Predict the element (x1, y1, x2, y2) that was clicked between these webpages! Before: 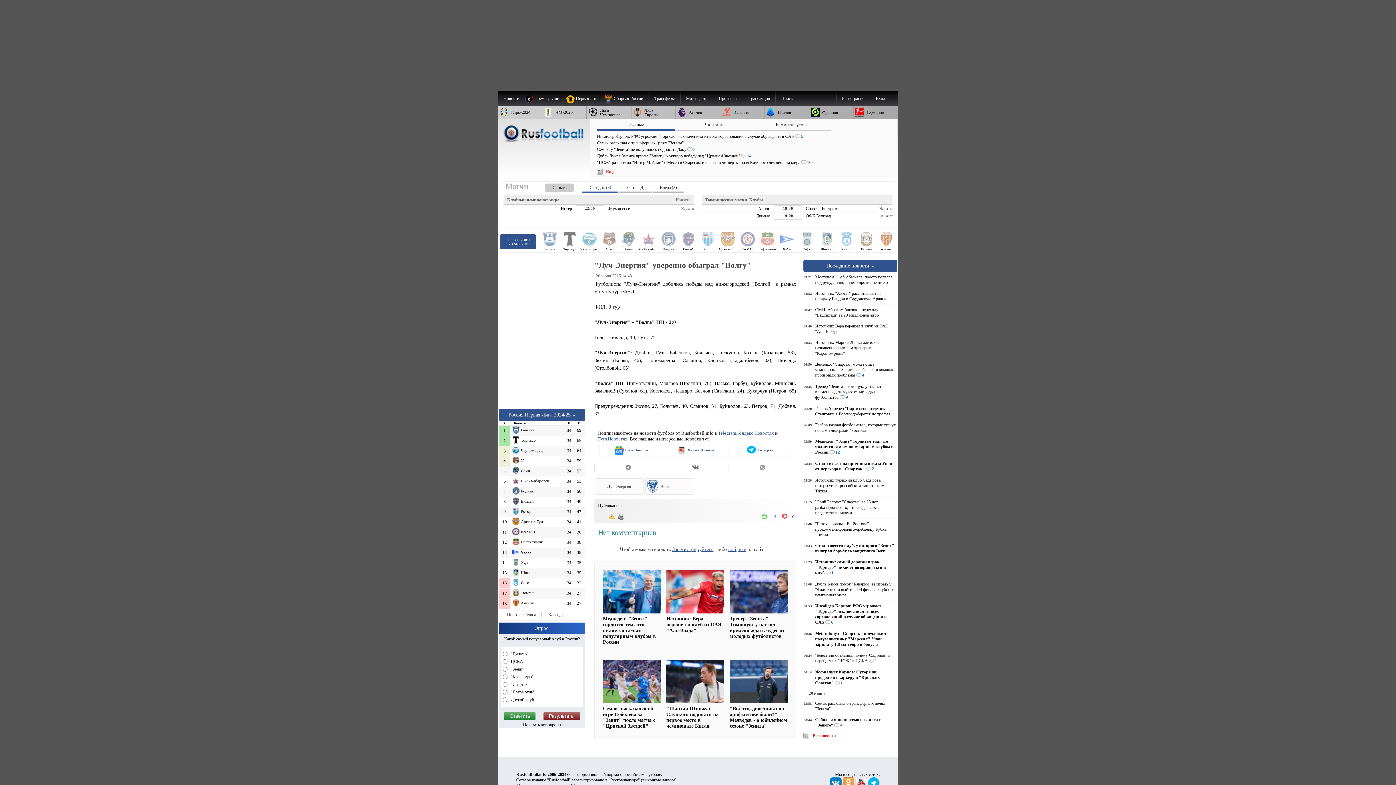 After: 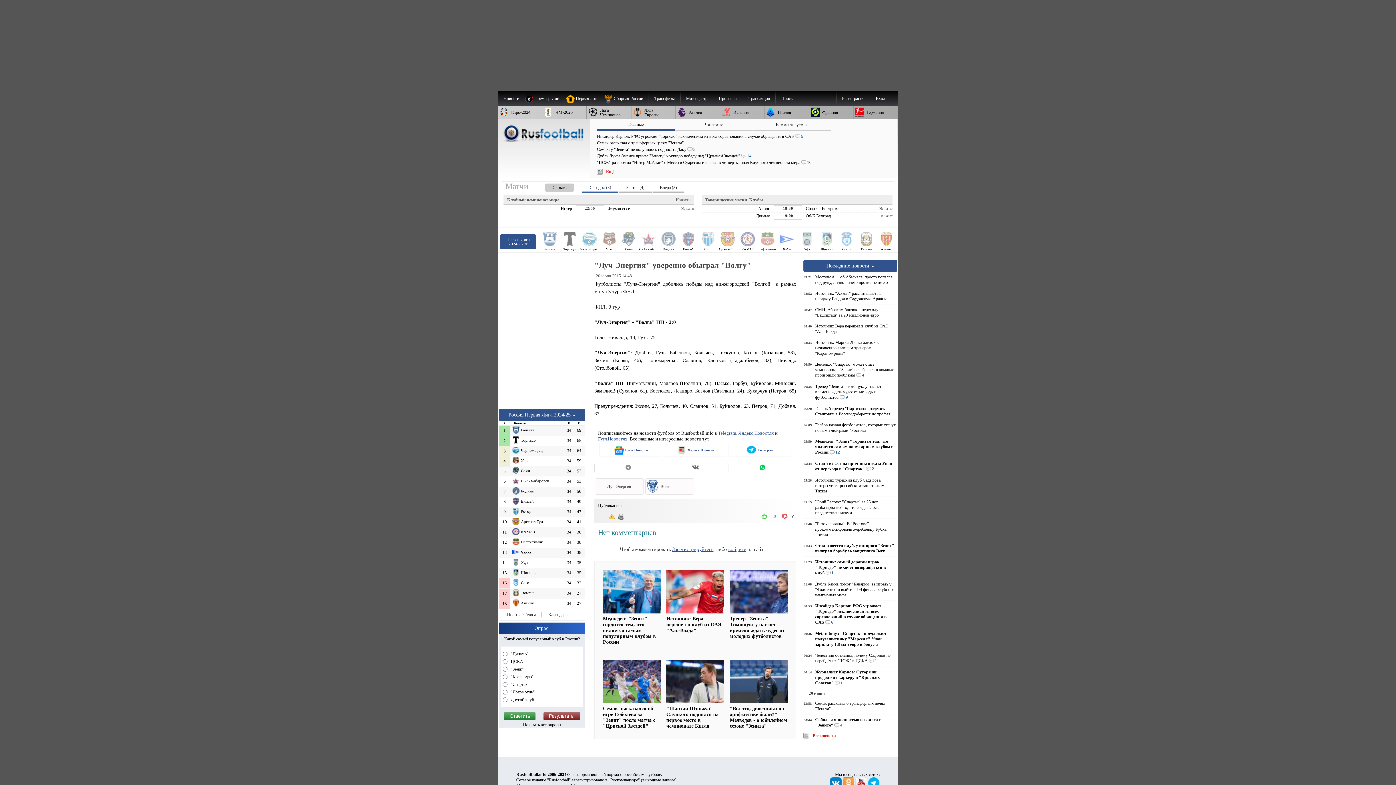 Action: bbox: (728, 464, 796, 472)